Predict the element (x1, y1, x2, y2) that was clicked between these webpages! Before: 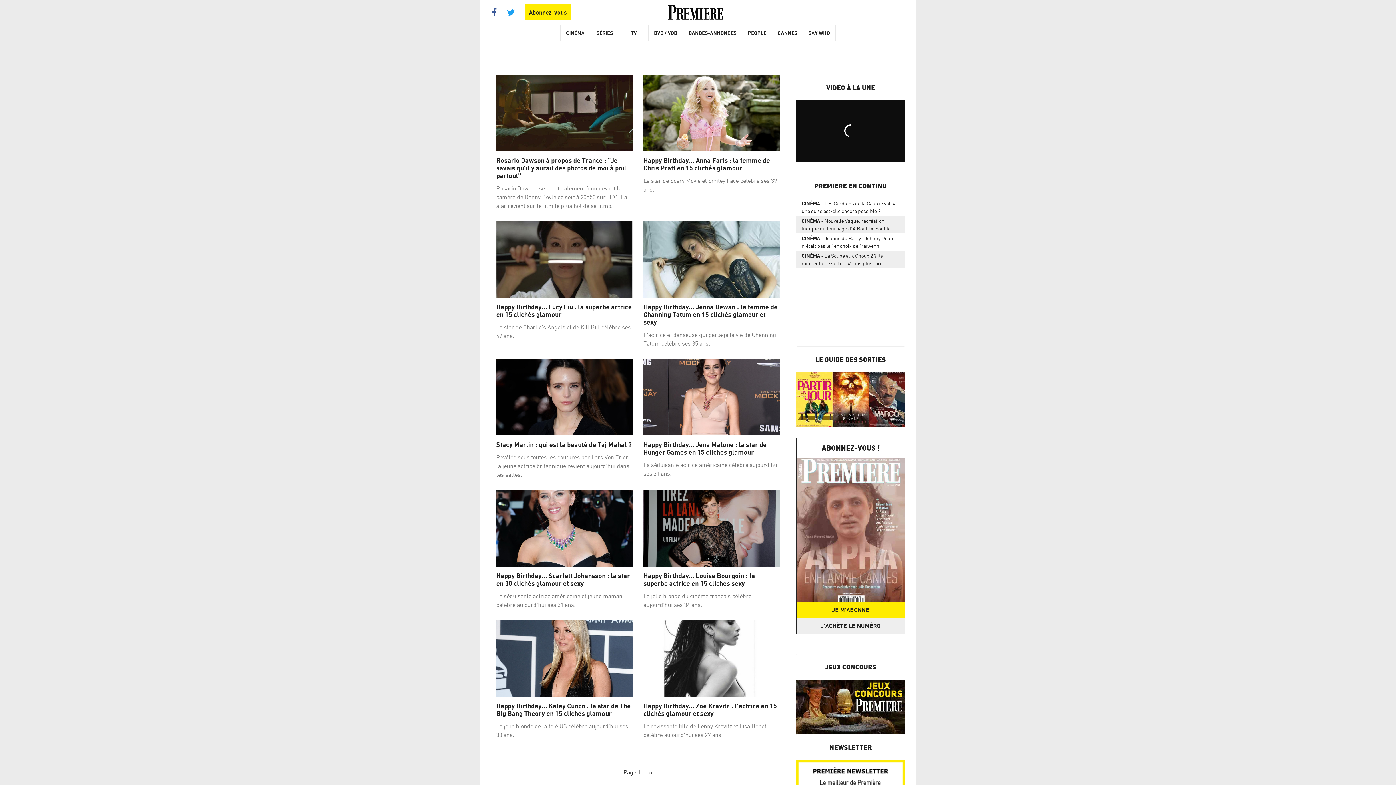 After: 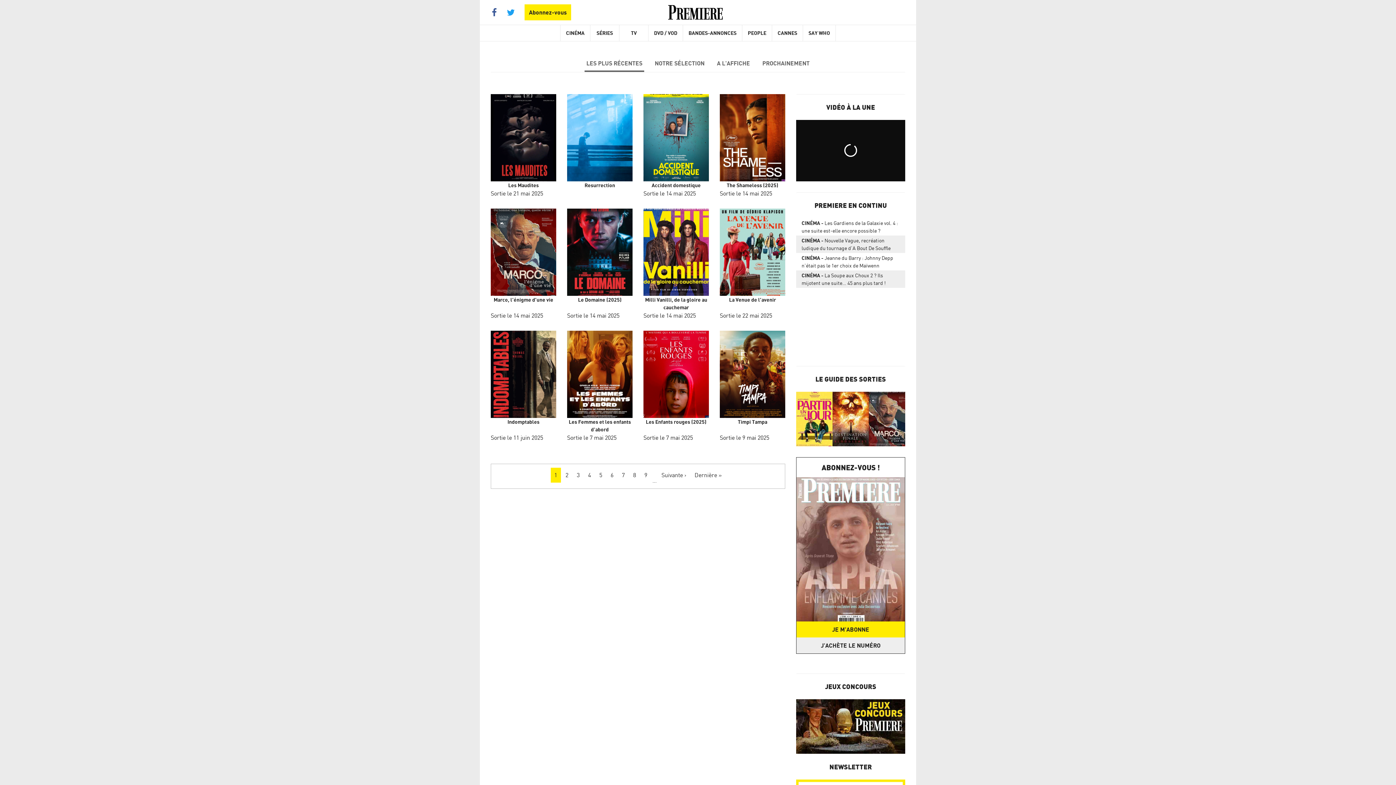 Action: bbox: (683, 25, 742, 41) label: BANDES-ANNONCES